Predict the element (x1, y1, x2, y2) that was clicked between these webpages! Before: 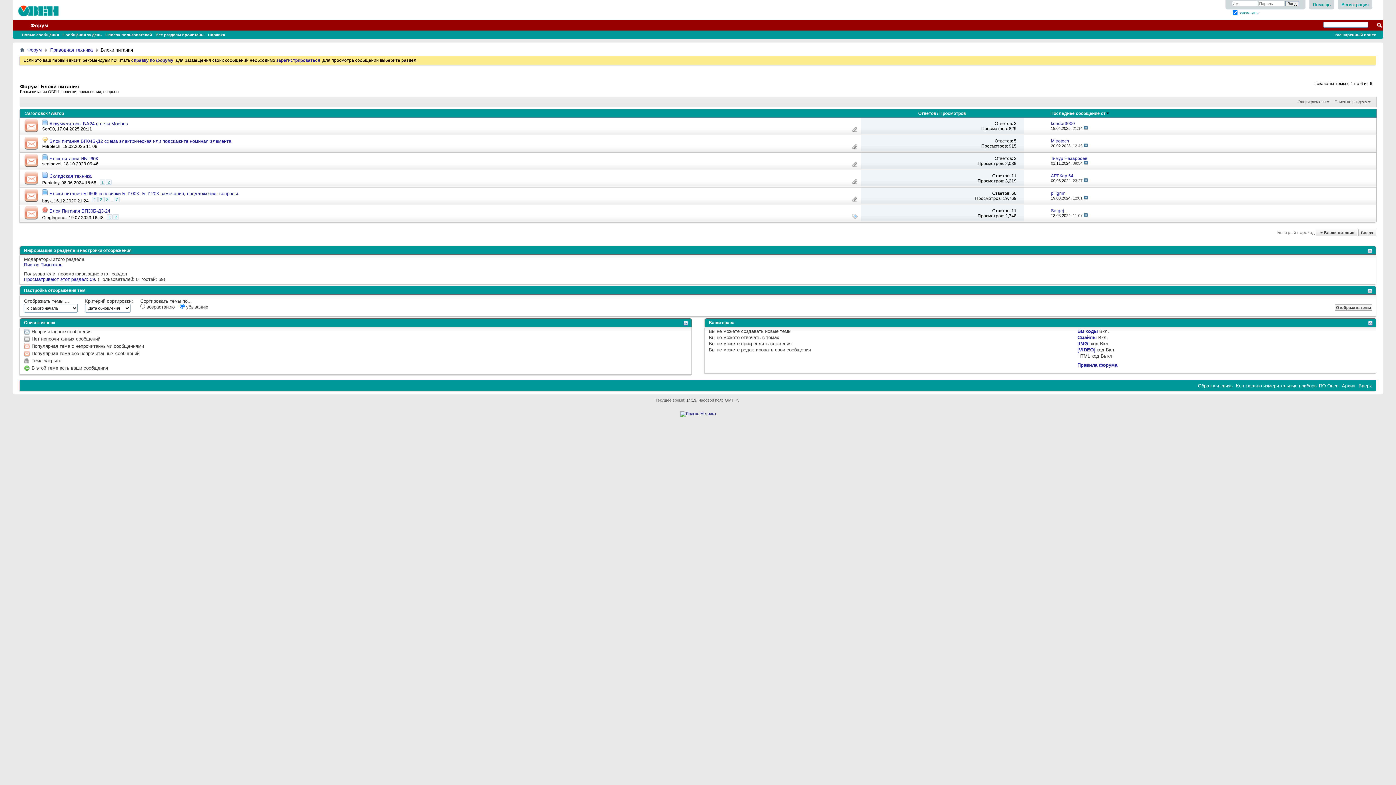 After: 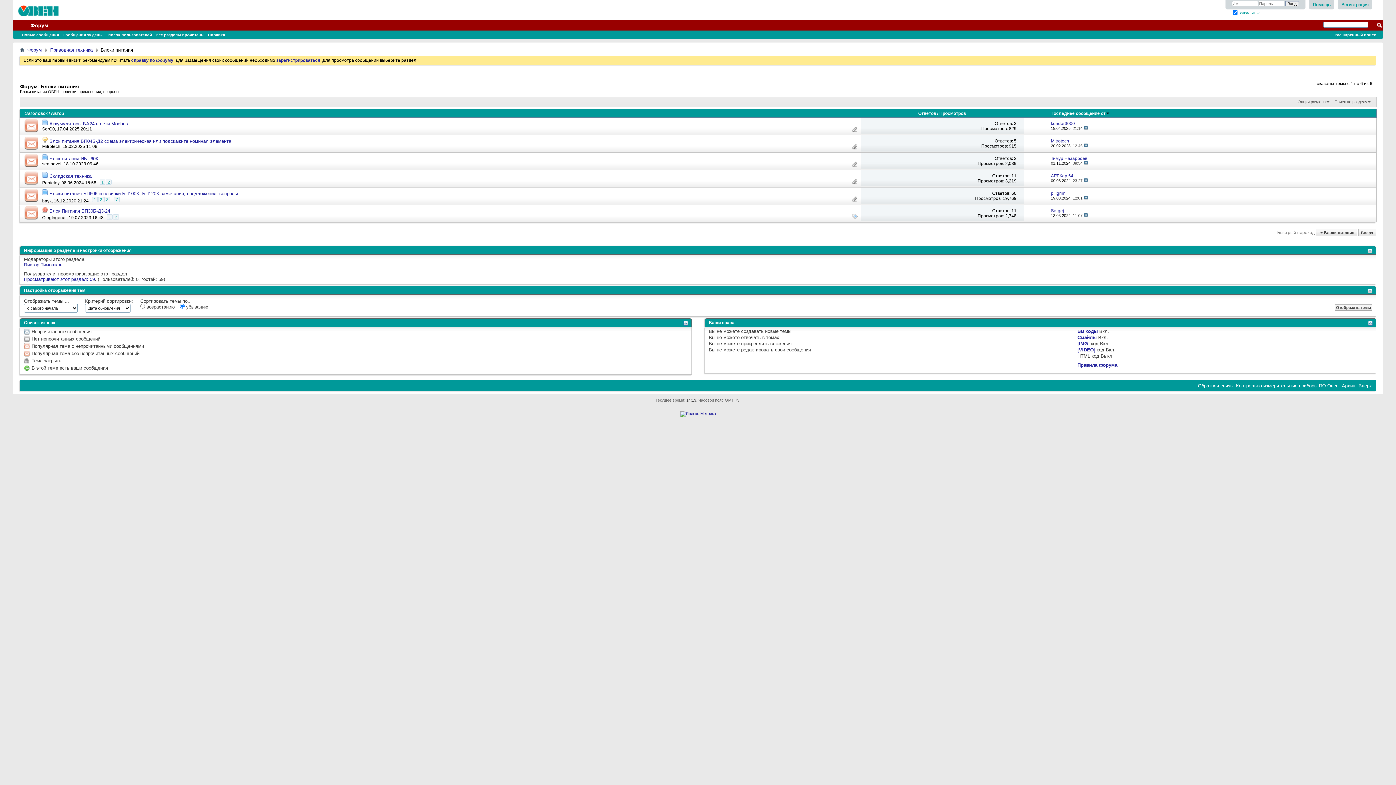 Action: bbox: (851, 163, 857, 168)